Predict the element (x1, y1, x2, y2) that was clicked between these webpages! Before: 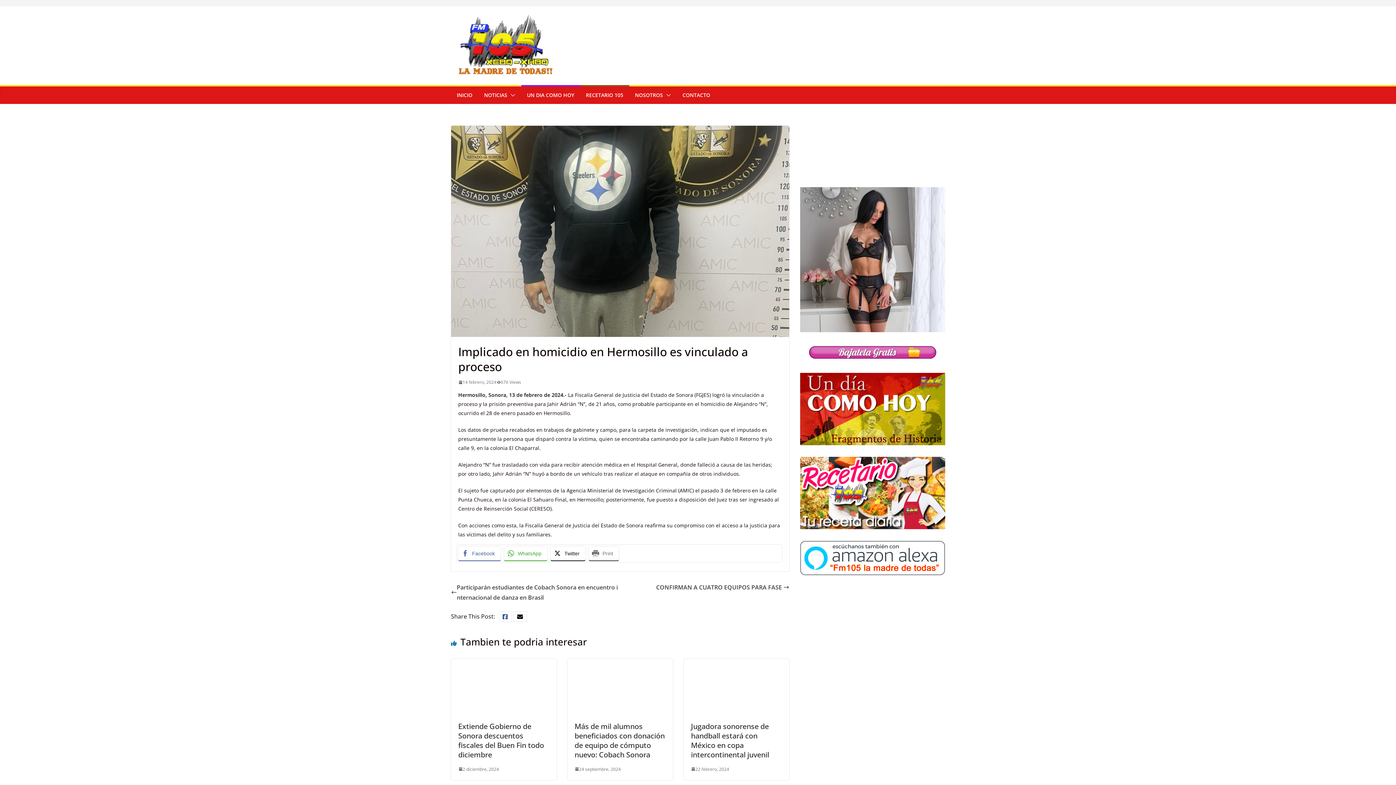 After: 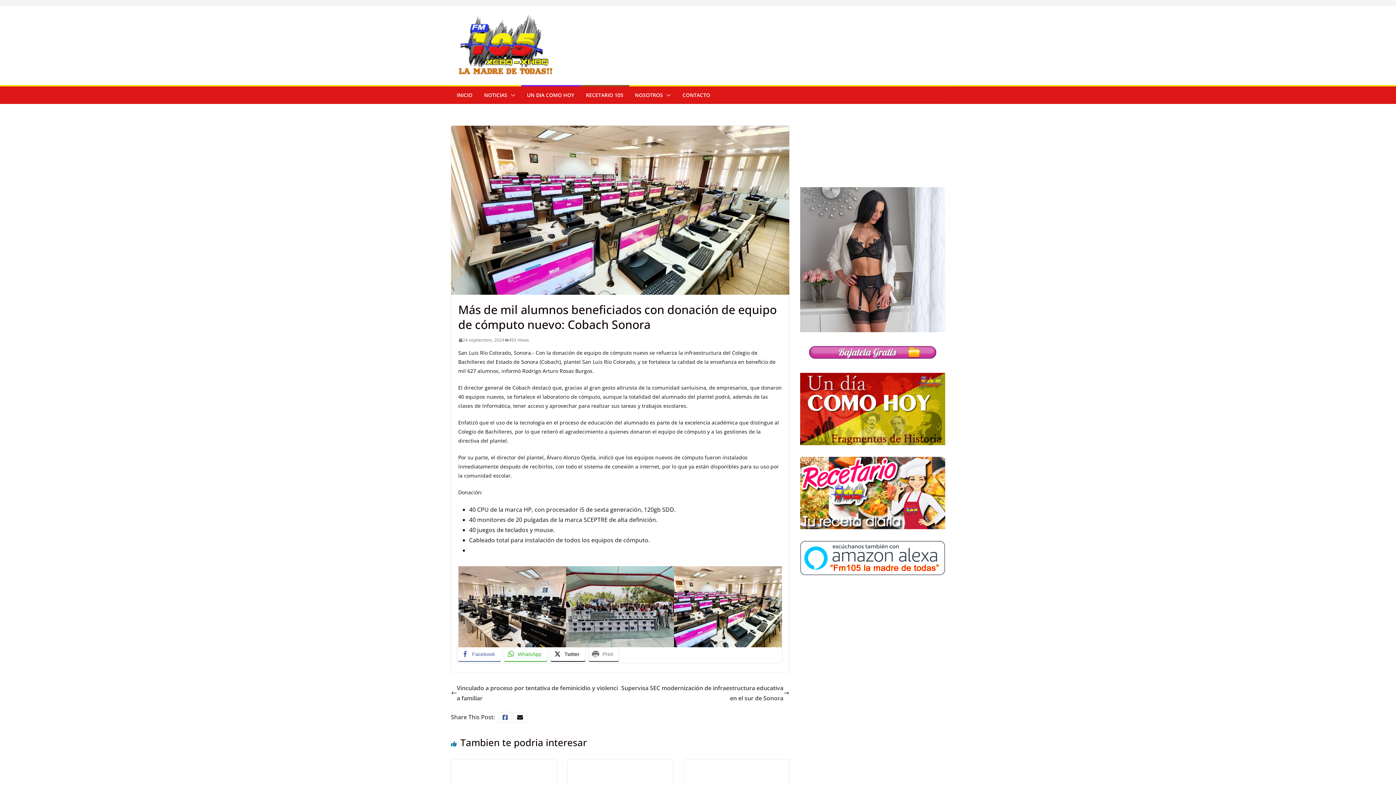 Action: bbox: (574, 721, 664, 759) label: Más de mil alumnos beneficiados con donación de equipo de cómputo nuevo: Cobach Sonora